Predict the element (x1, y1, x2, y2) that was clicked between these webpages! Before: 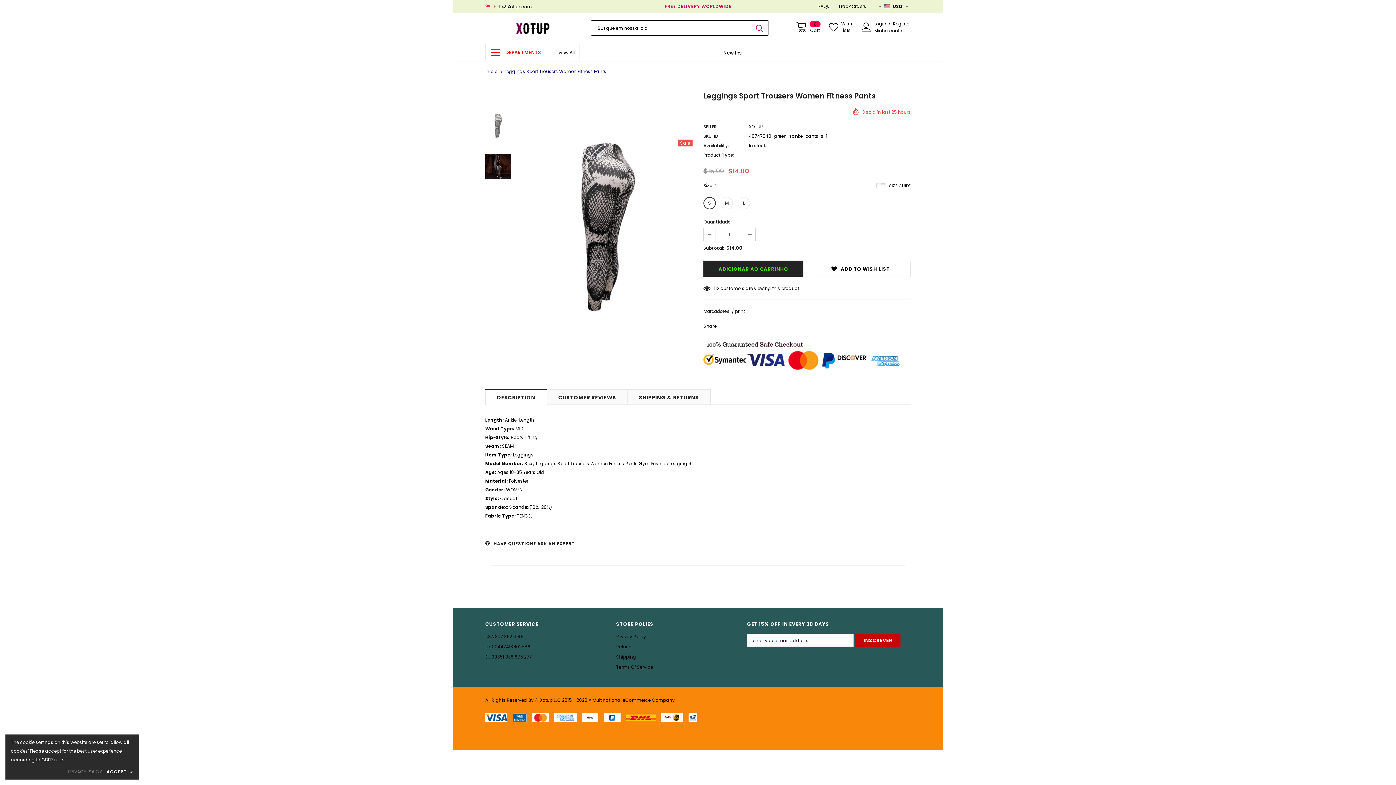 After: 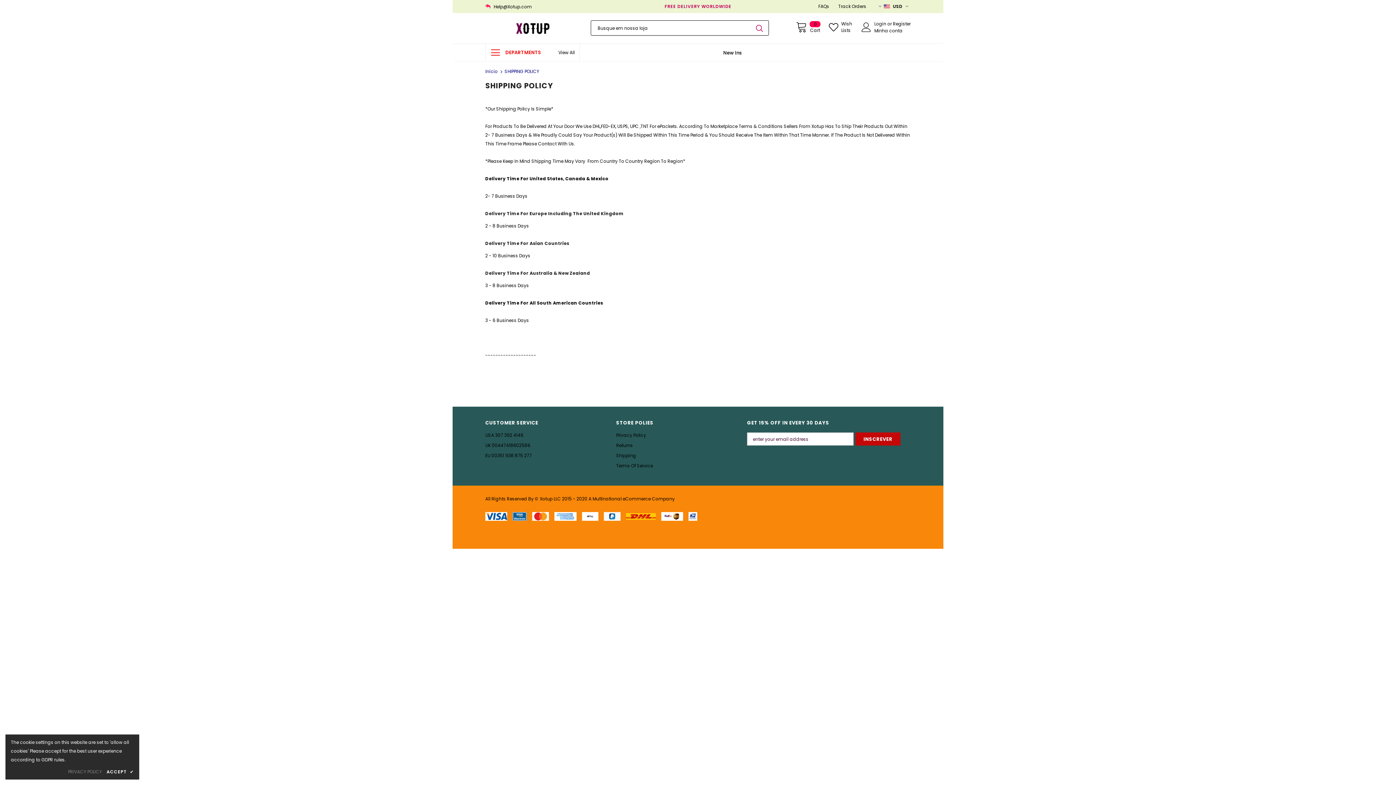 Action: label: Shipping bbox: (616, 652, 636, 662)